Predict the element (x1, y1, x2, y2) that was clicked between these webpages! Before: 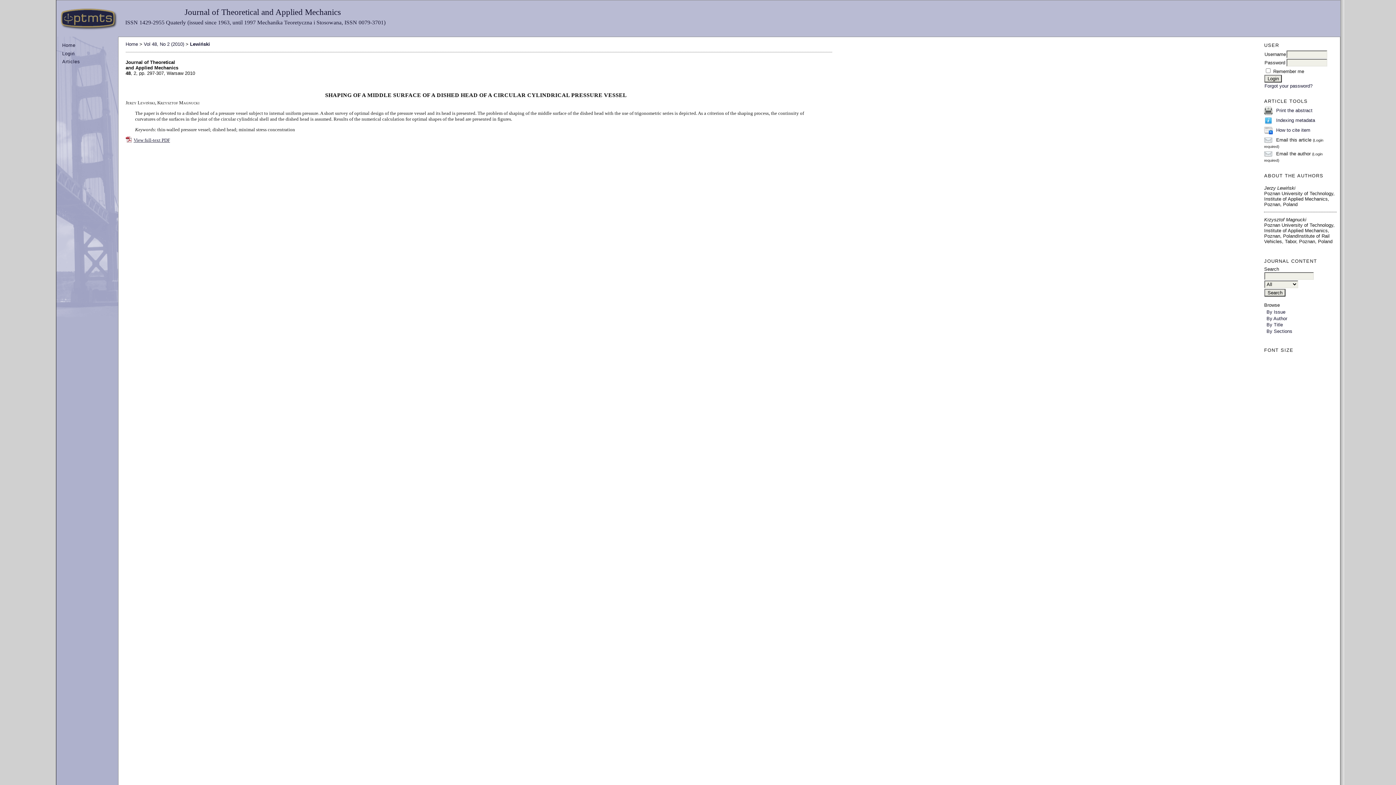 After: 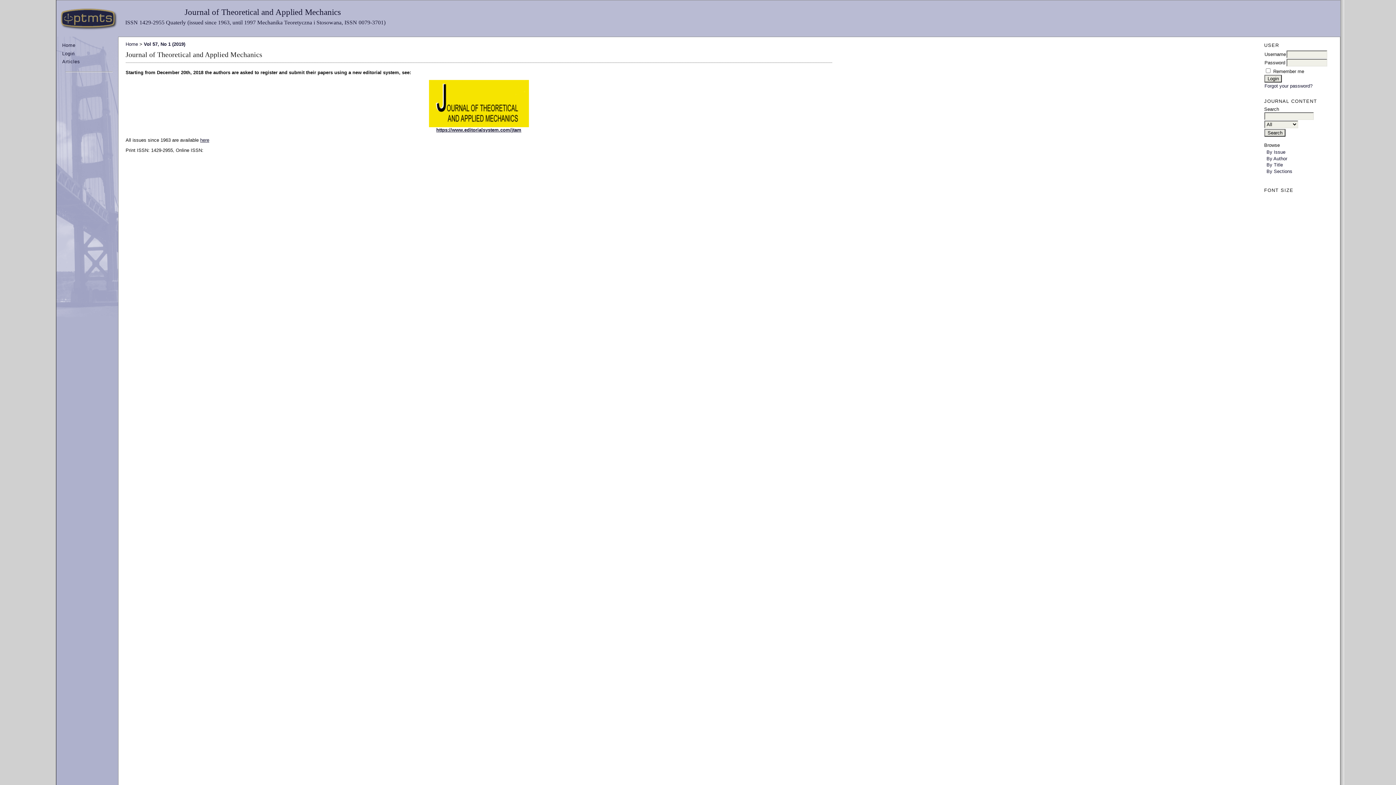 Action: label: Home bbox: (59, 42, 77, 48)